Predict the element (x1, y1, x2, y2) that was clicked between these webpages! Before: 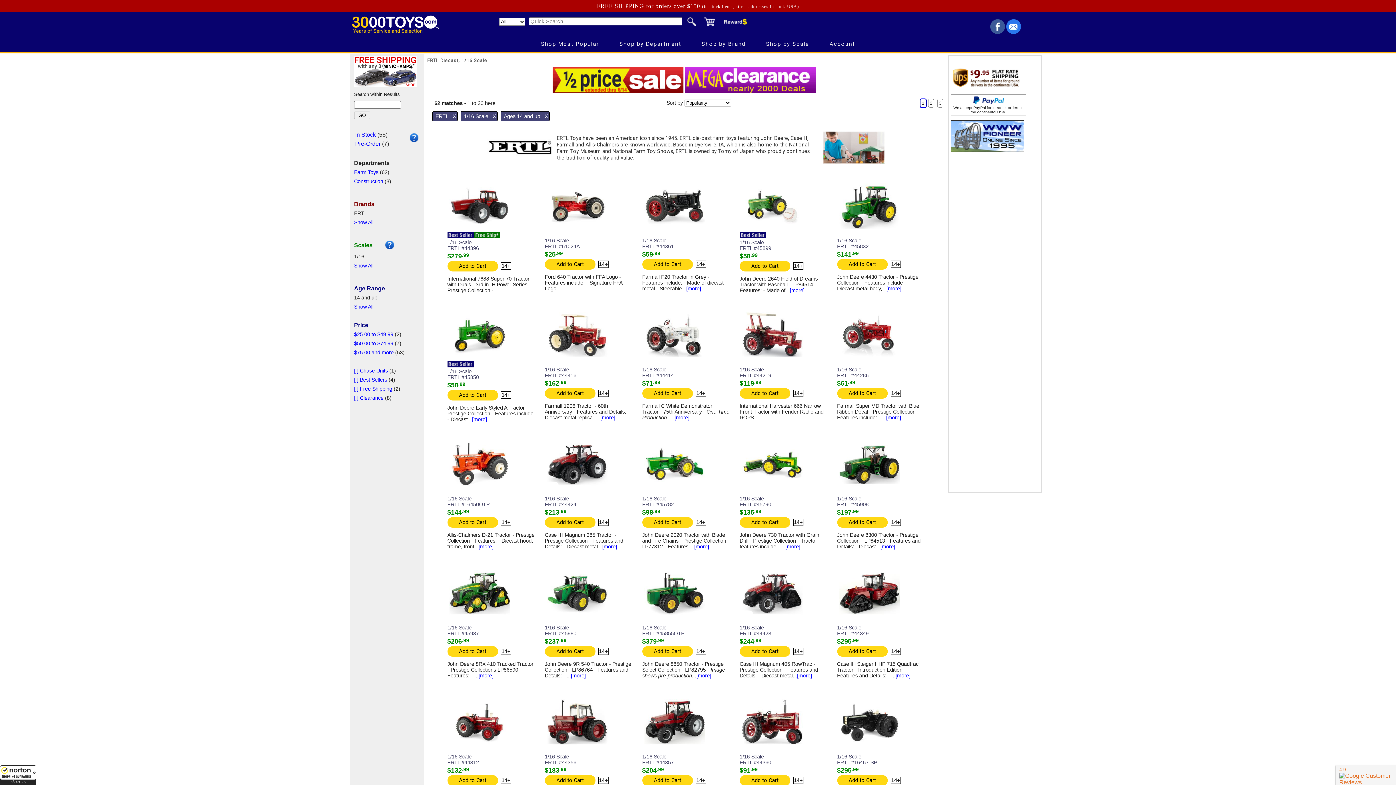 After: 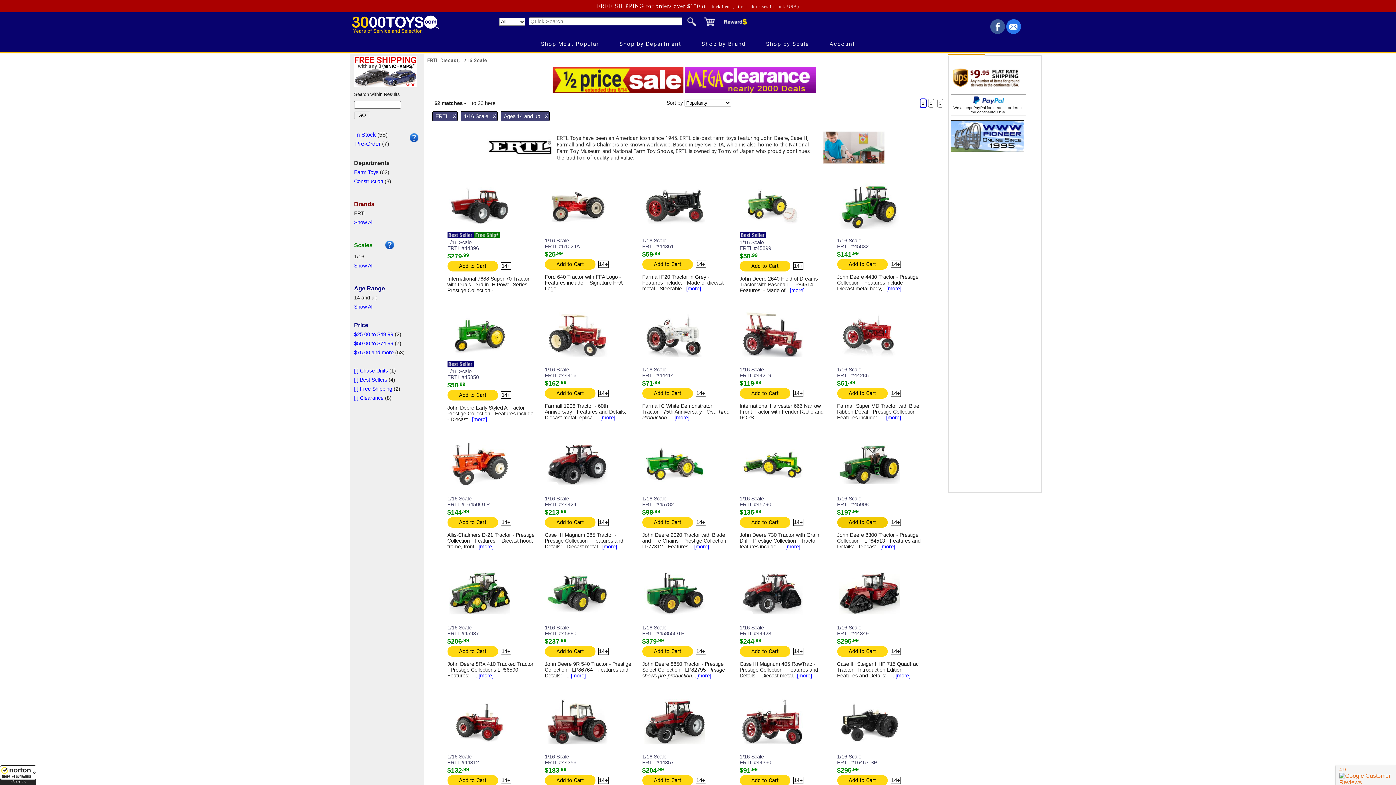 Action: label: Add to Cart bbox: (837, 517, 887, 528)